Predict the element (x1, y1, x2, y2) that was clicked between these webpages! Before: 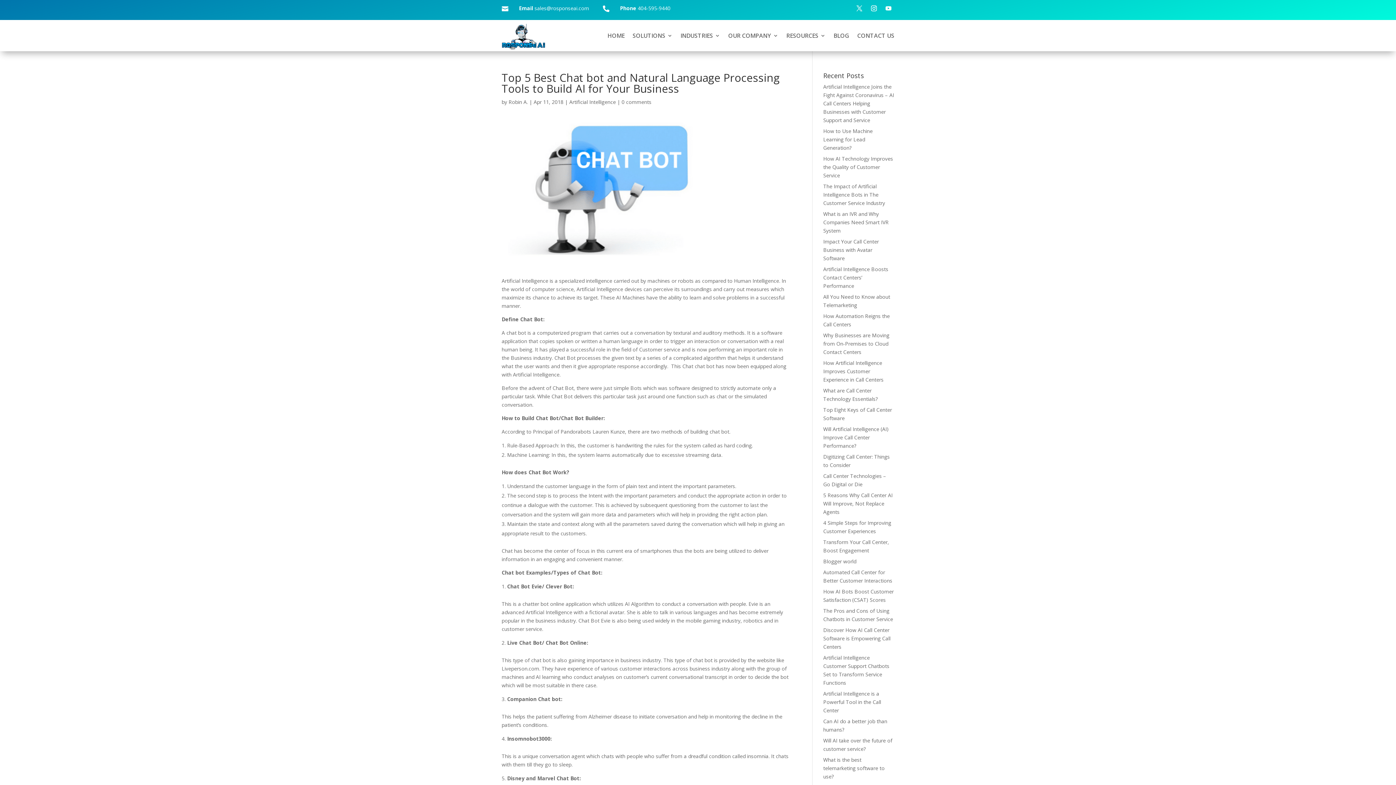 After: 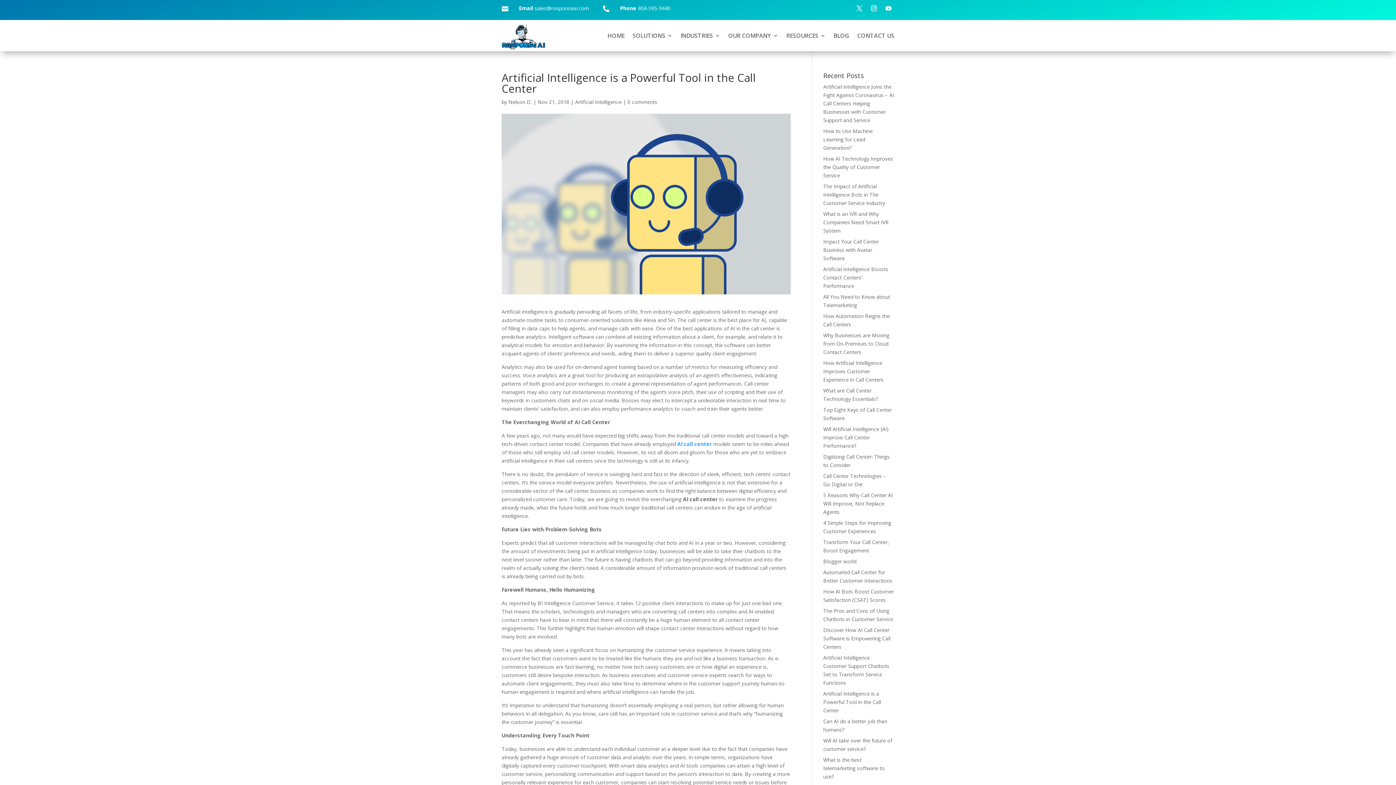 Action: bbox: (823, 690, 881, 714) label: Artificial Intelligence is a Powerful Tool in the Call Center